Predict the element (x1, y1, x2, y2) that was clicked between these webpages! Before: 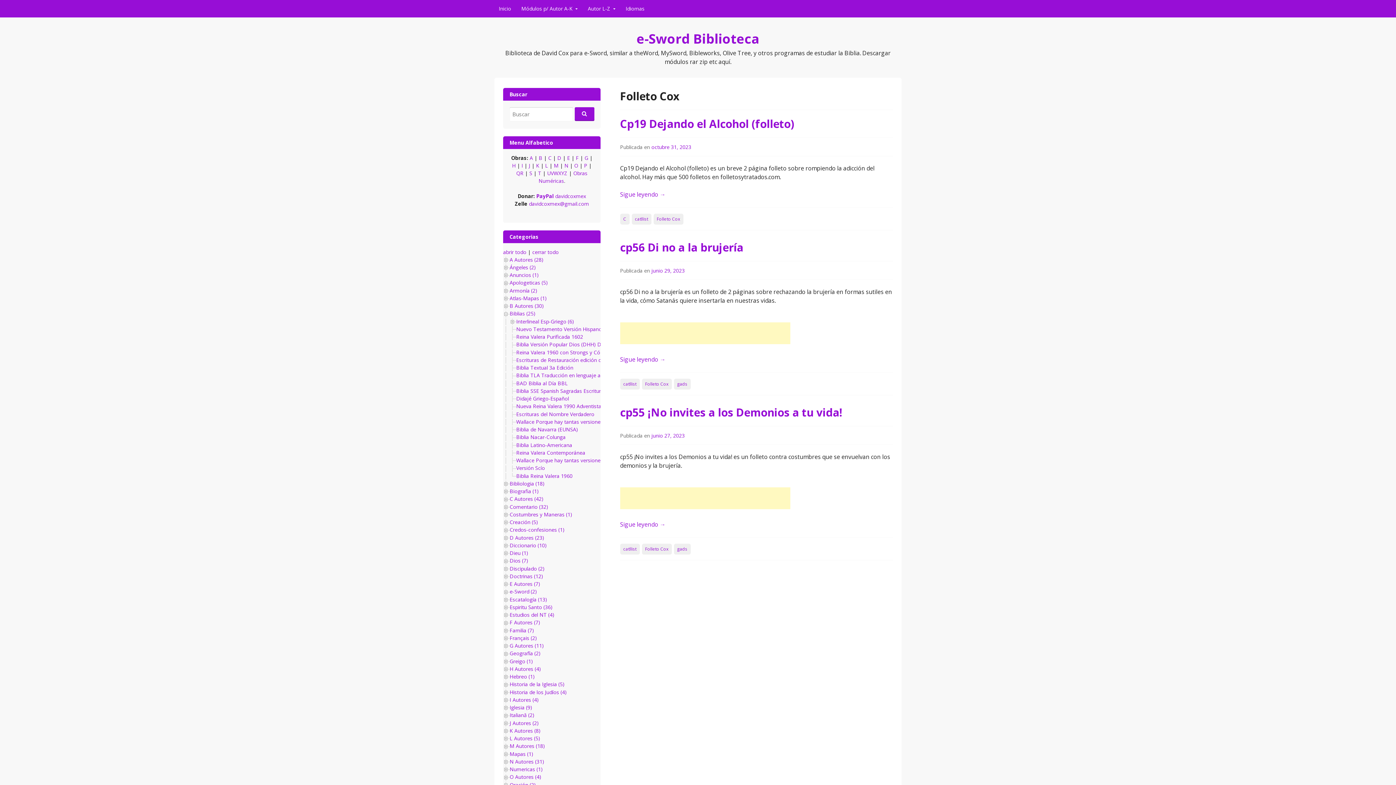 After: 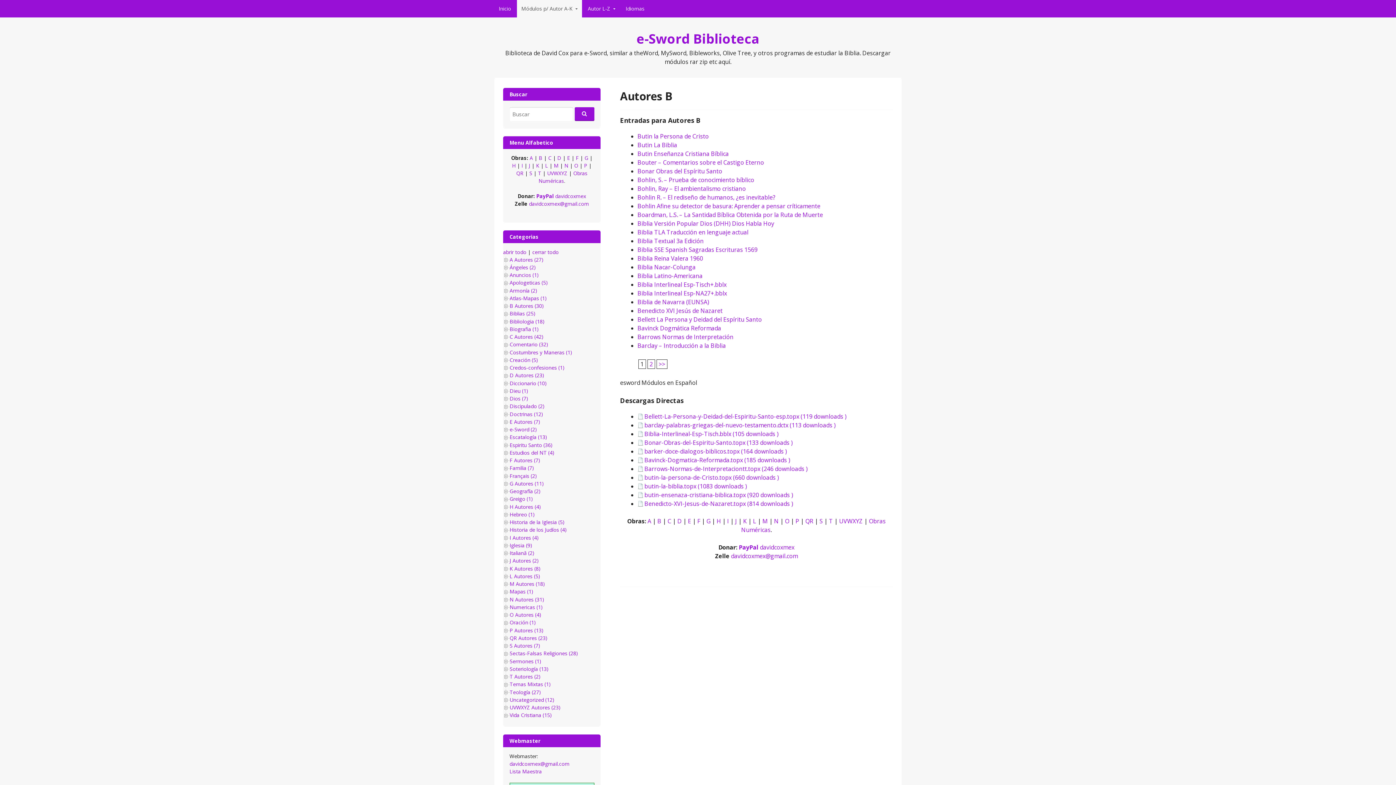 Action: bbox: (538, 154, 542, 161) label: B